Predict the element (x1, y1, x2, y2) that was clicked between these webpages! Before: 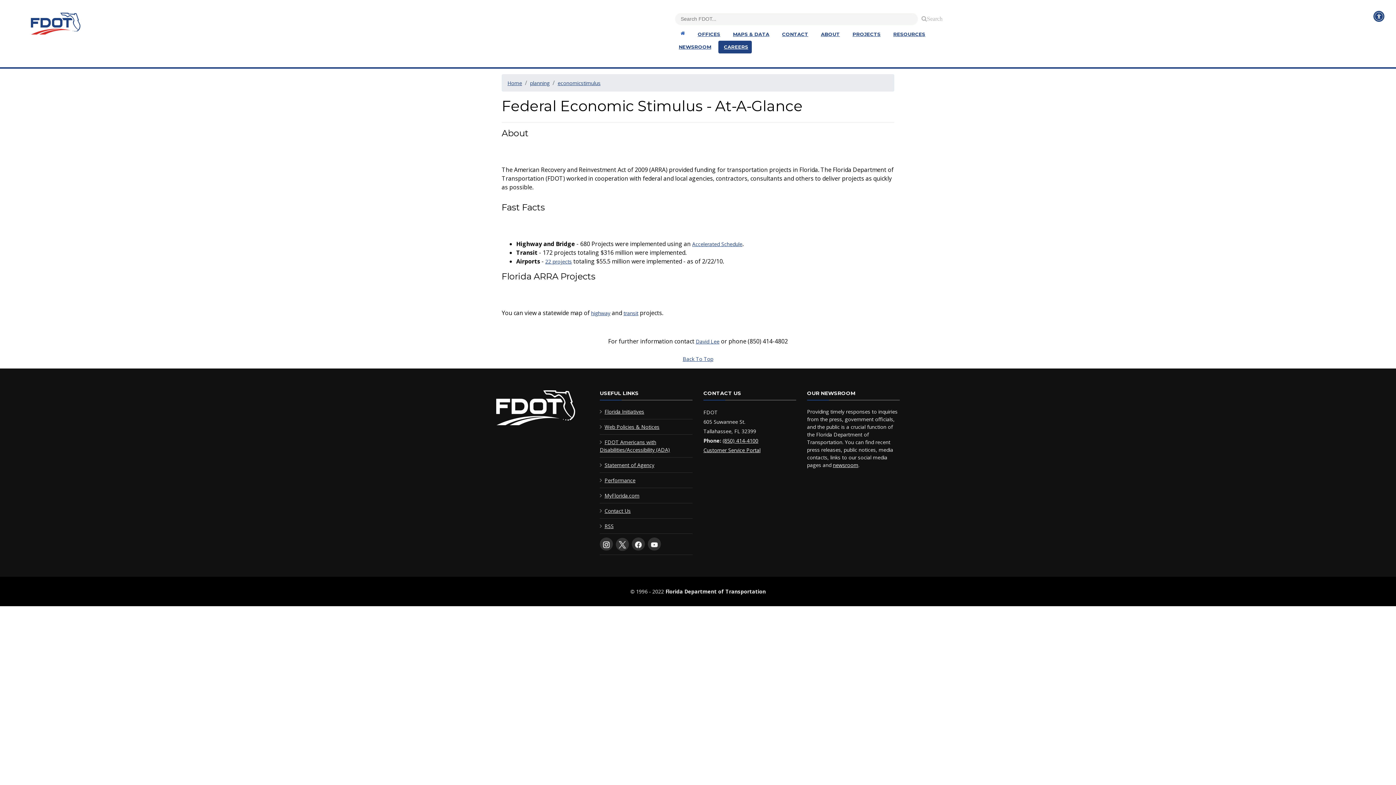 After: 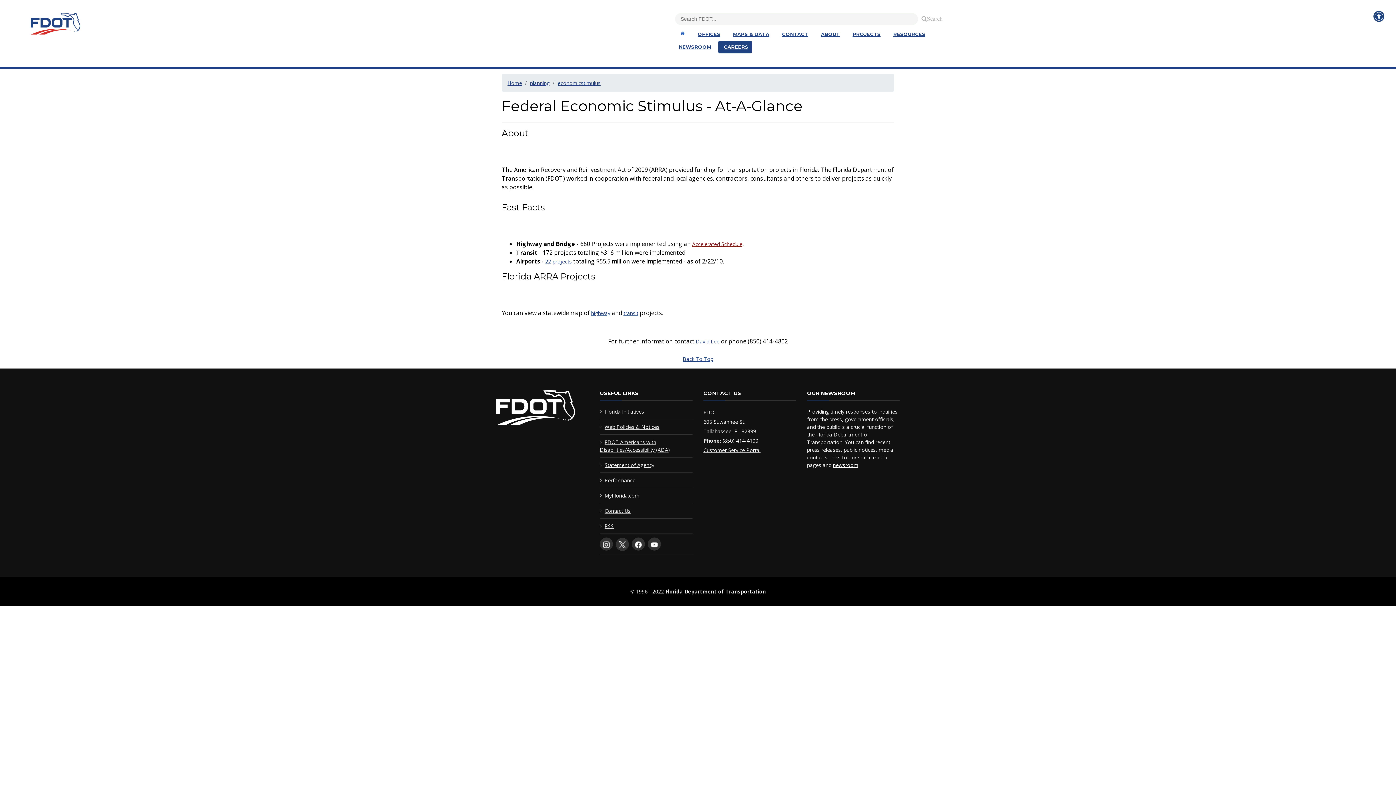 Action: label: Accelerated Schedule bbox: (692, 240, 742, 247)